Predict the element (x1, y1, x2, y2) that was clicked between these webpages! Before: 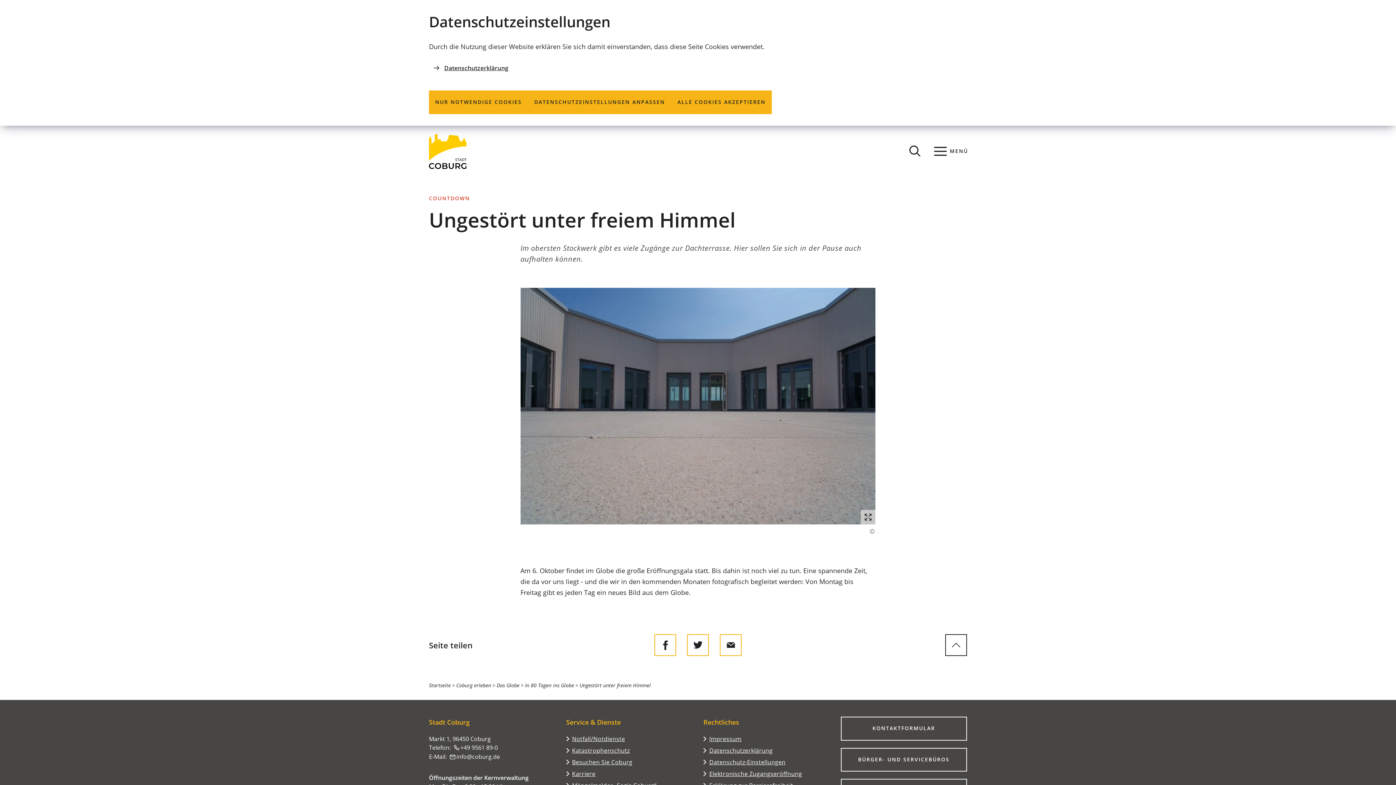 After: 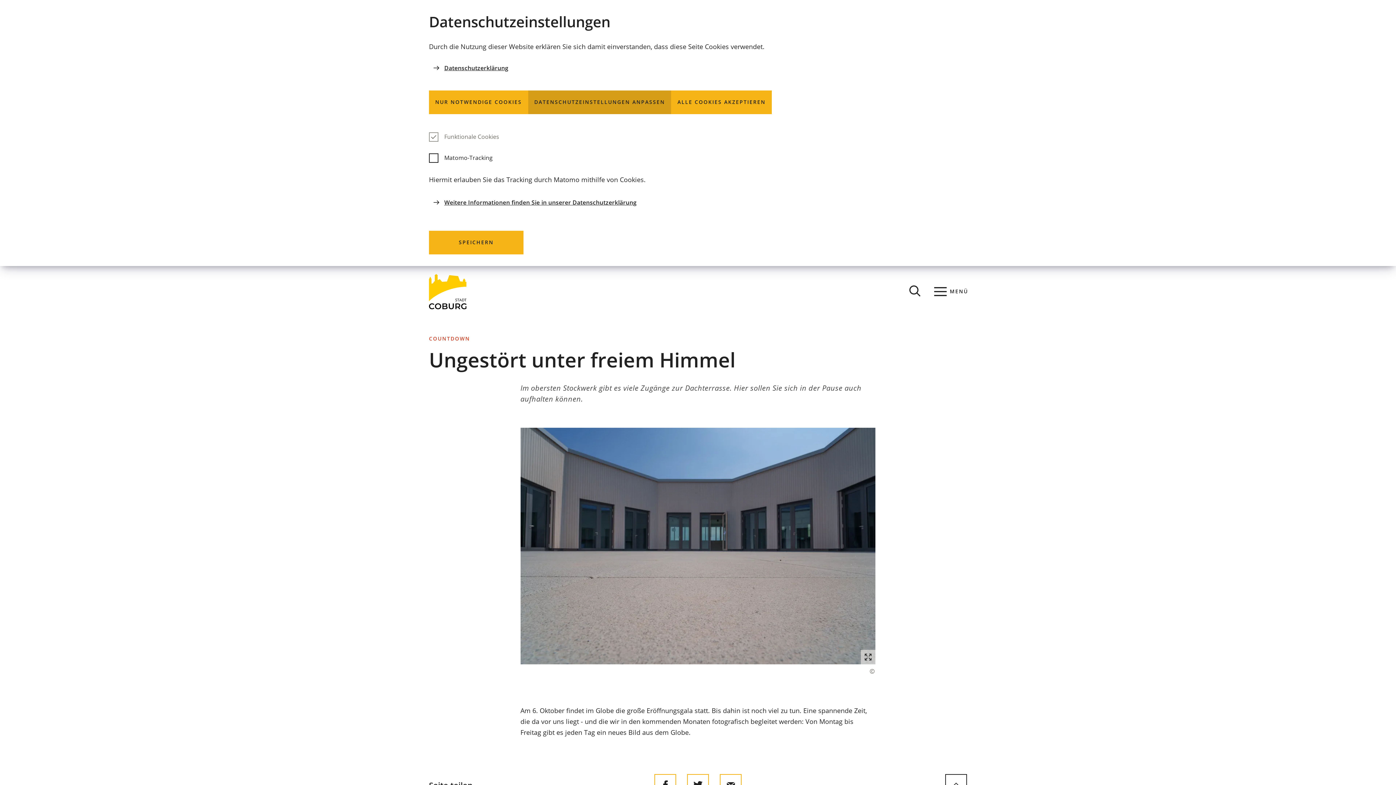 Action: bbox: (528, 90, 671, 114) label: DATENSCHUTZ­EINSTELLUNGEN ANPASSEN